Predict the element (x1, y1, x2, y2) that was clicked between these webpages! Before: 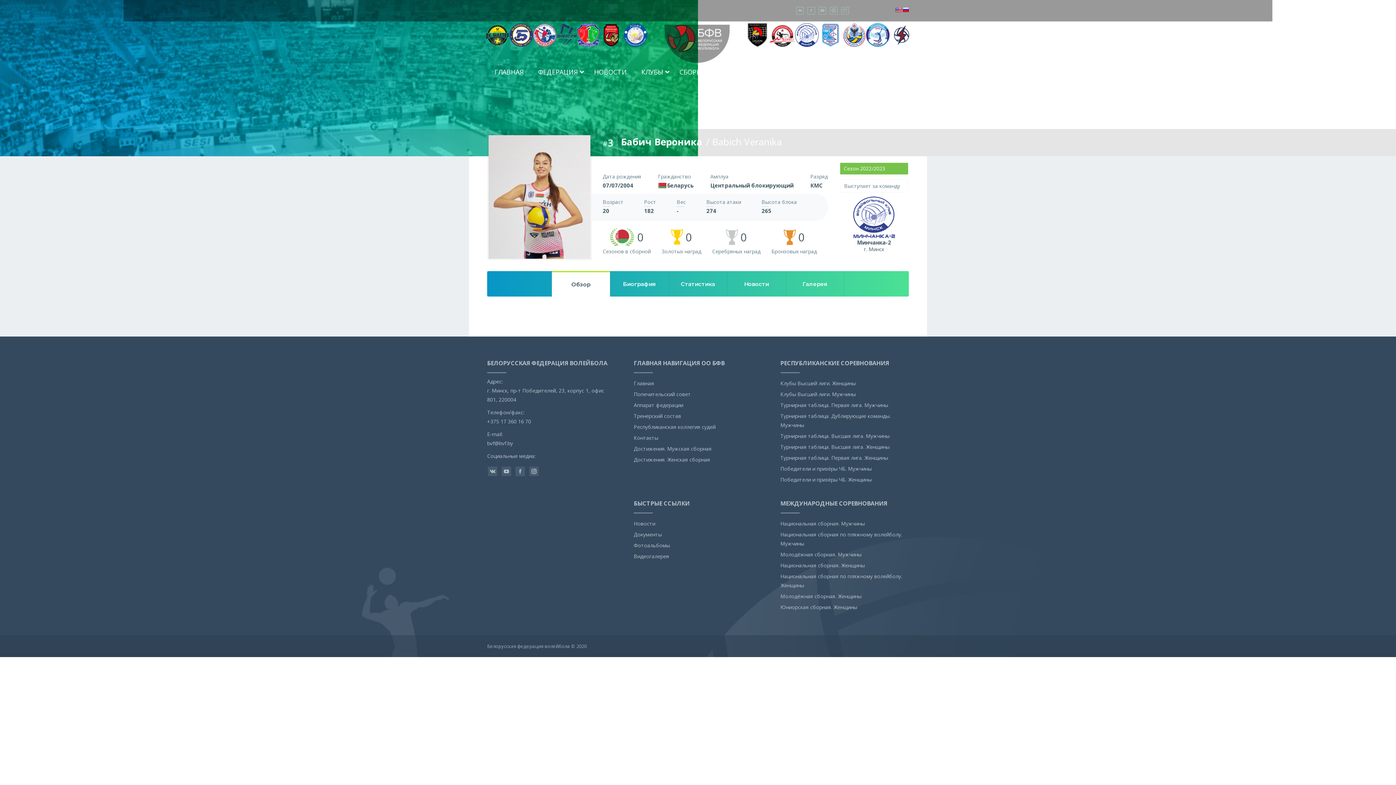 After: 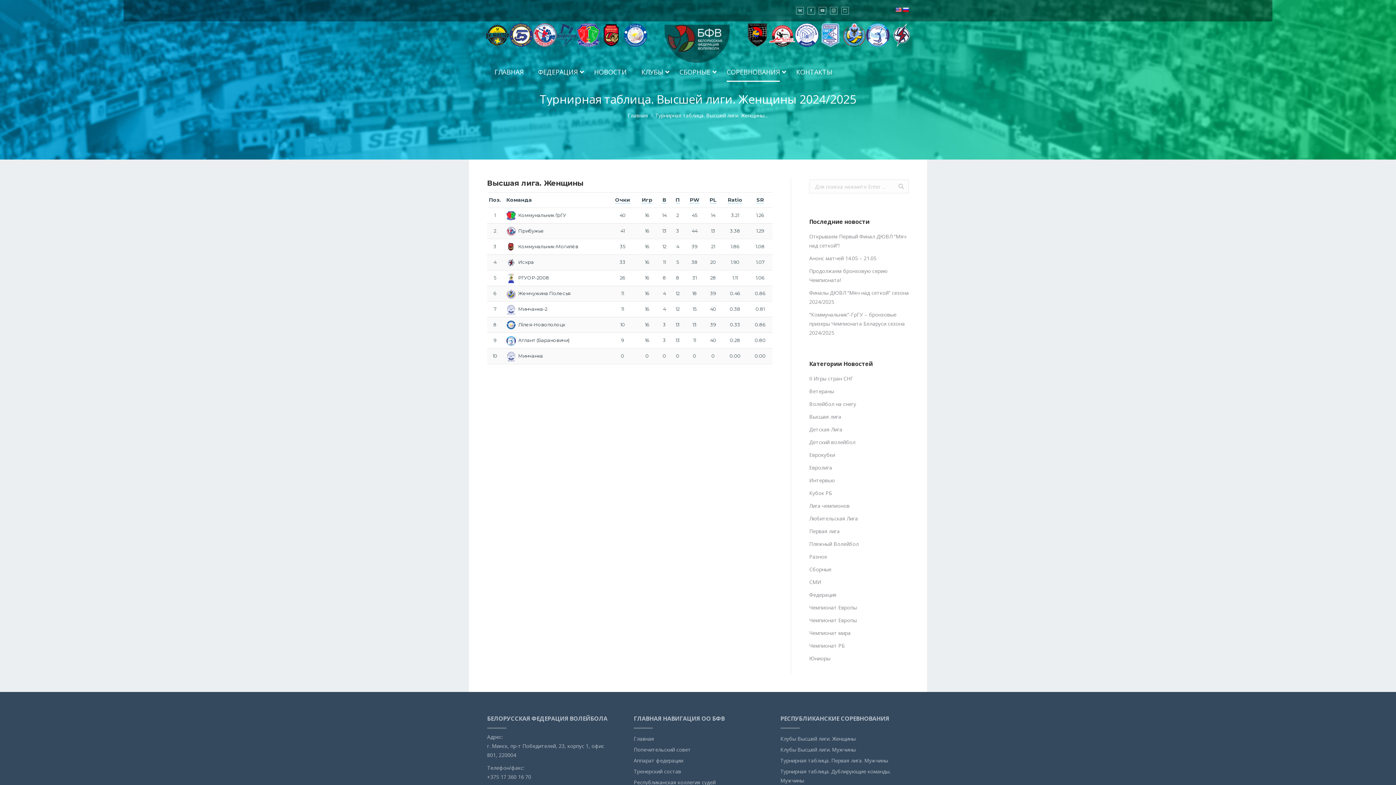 Action: bbox: (780, 442, 889, 451) label: Турнирная таблица. Высшая лига. Женщины